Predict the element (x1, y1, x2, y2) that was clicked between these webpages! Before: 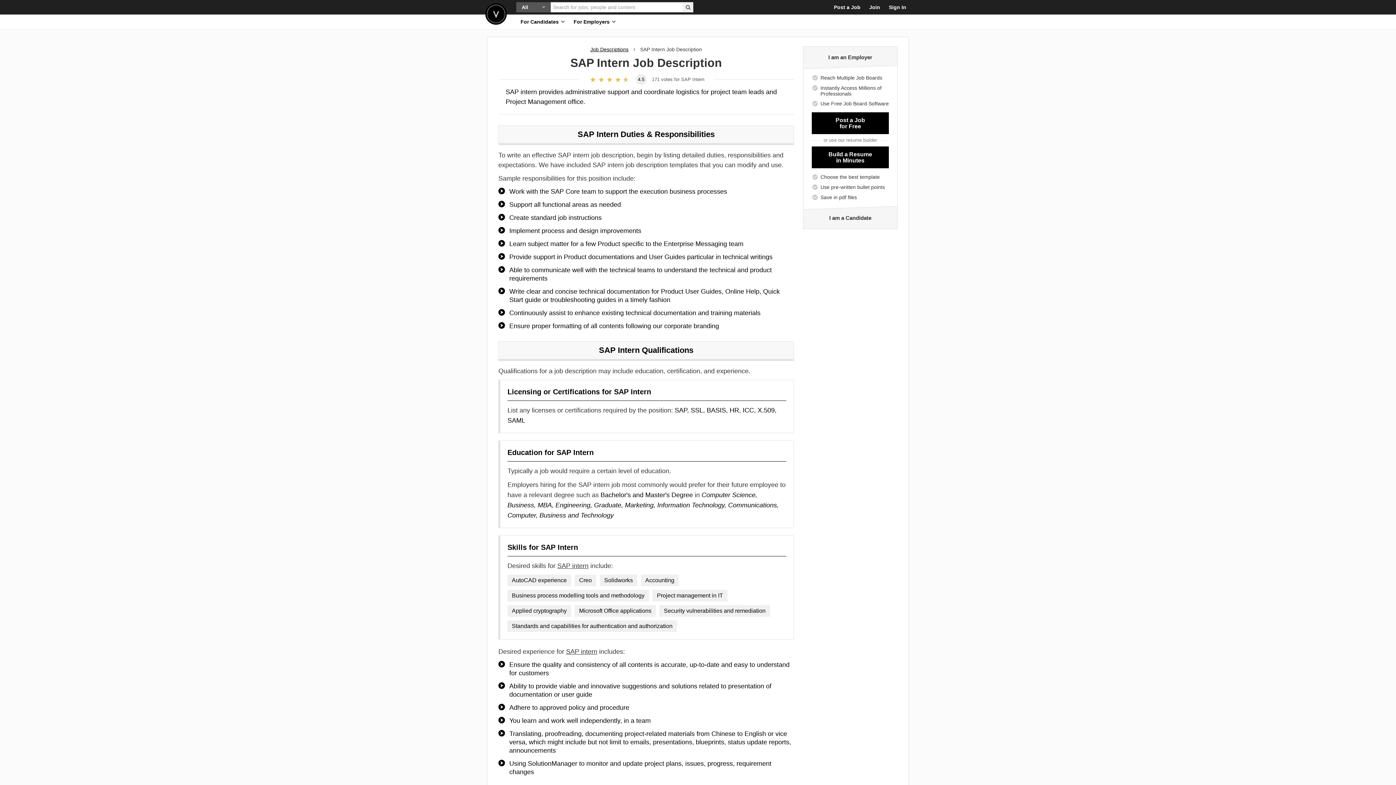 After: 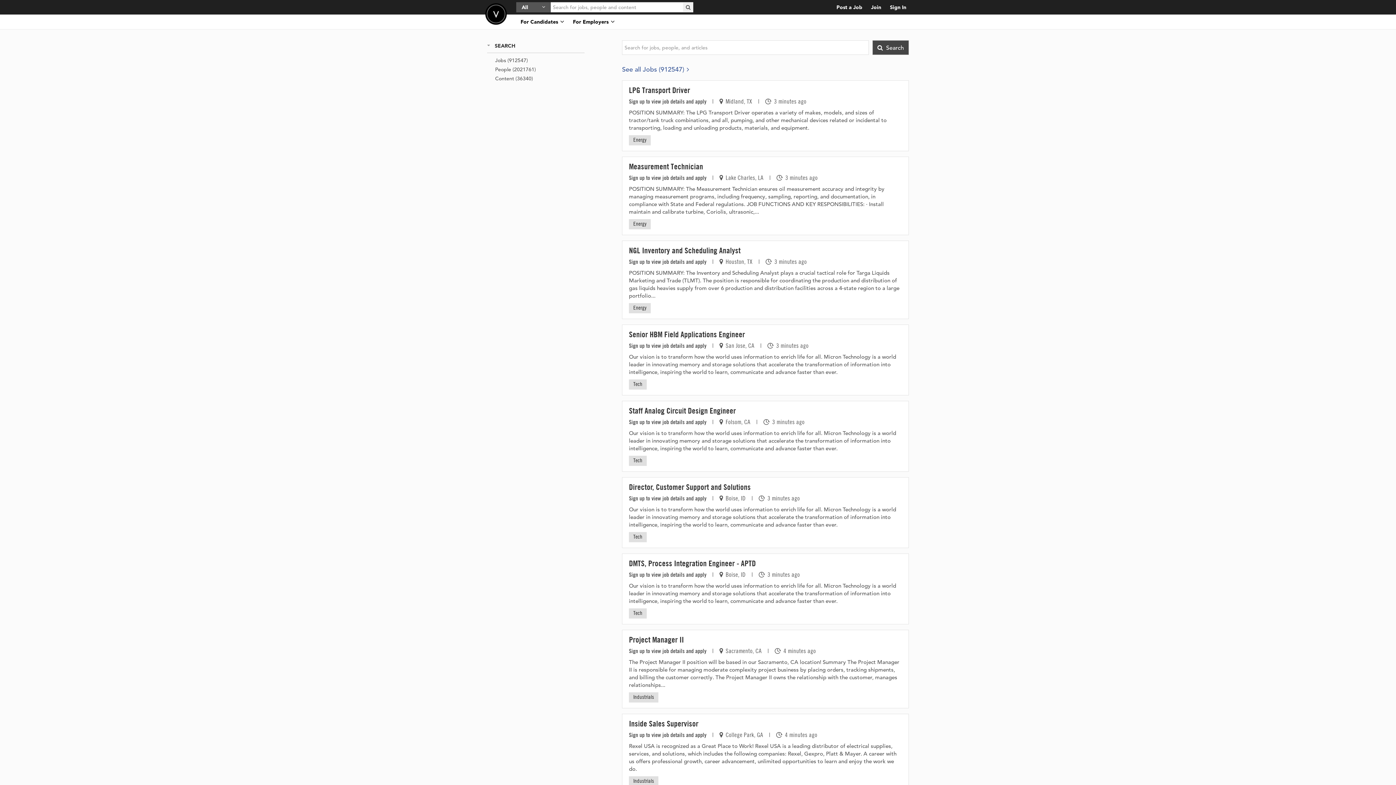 Action: bbox: (683, 2, 693, 12)